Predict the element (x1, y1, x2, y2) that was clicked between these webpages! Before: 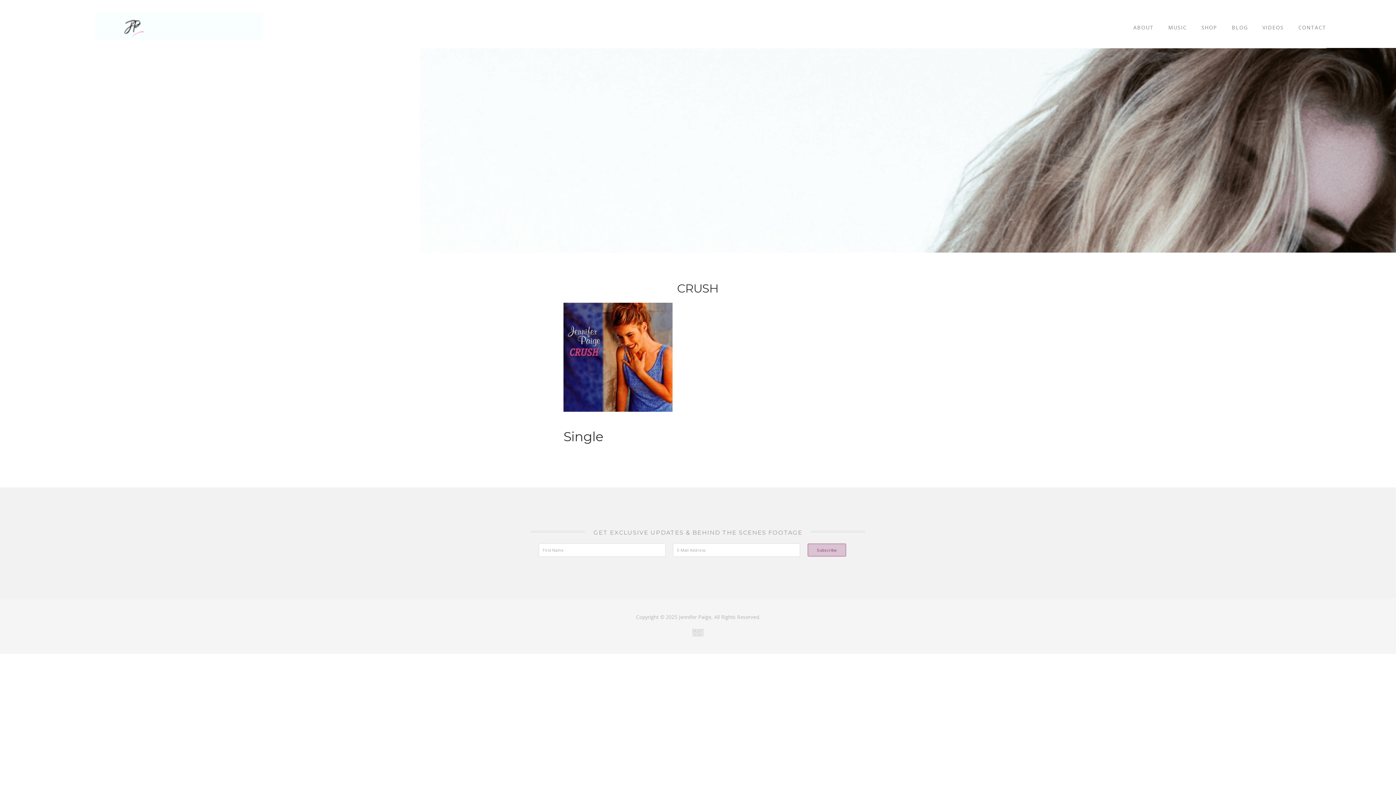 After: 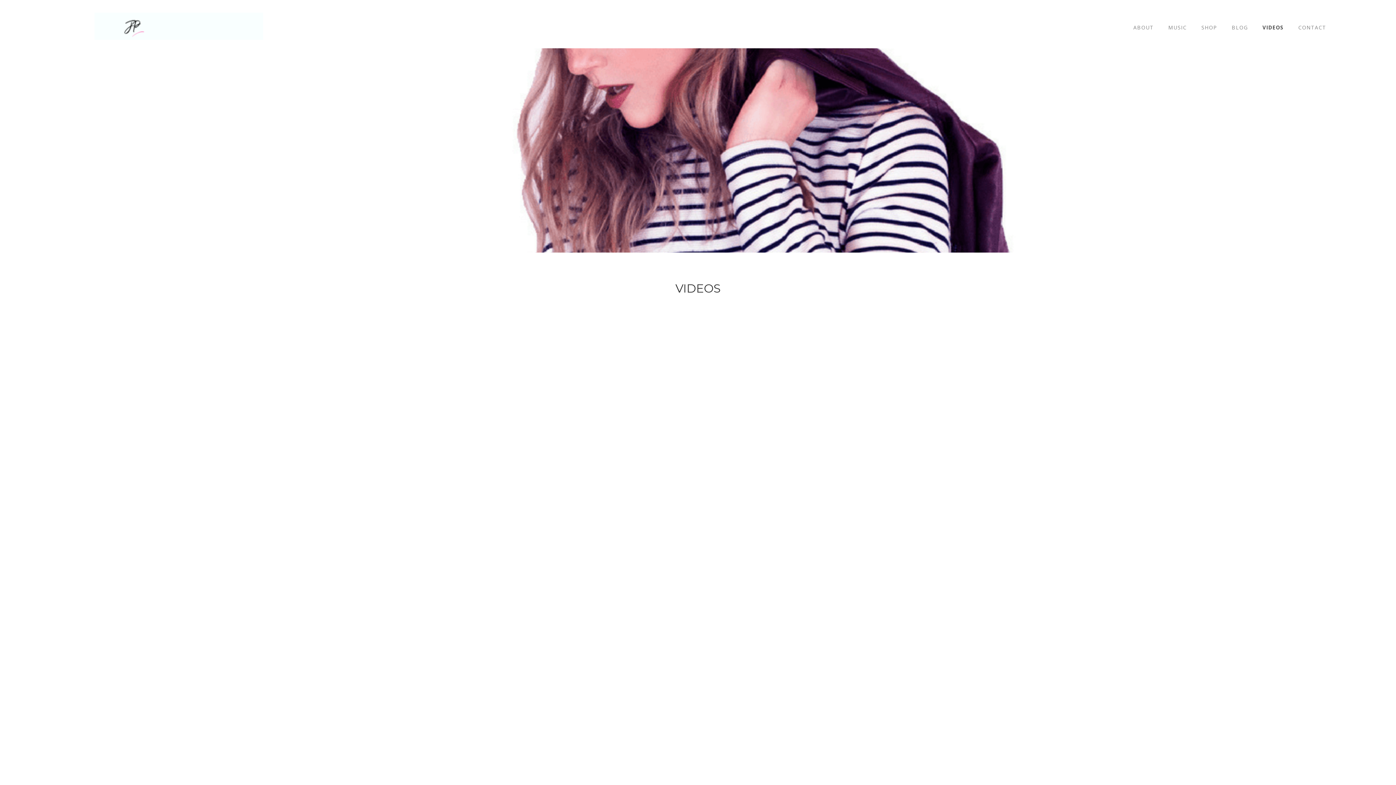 Action: label: VIDEOS bbox: (1262, 18, 1284, 37)